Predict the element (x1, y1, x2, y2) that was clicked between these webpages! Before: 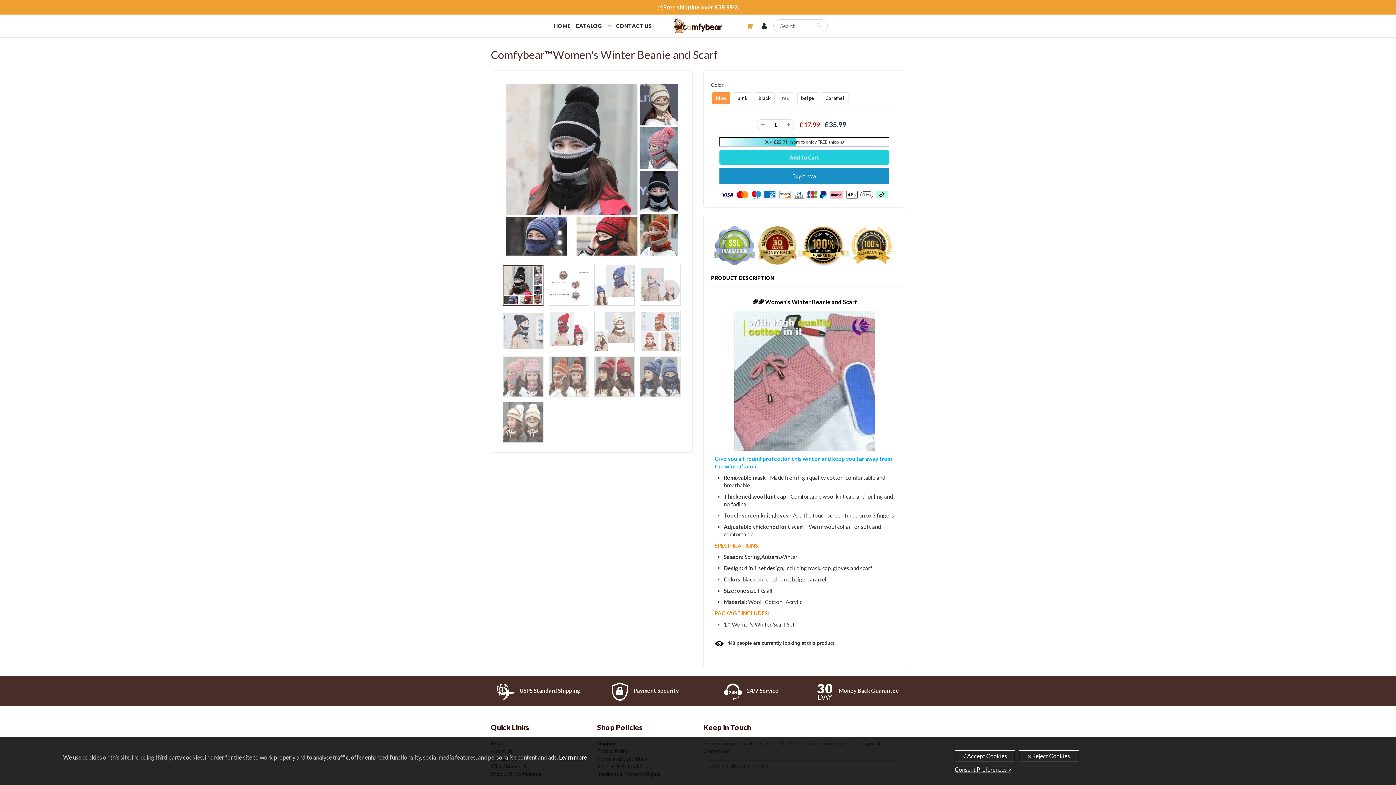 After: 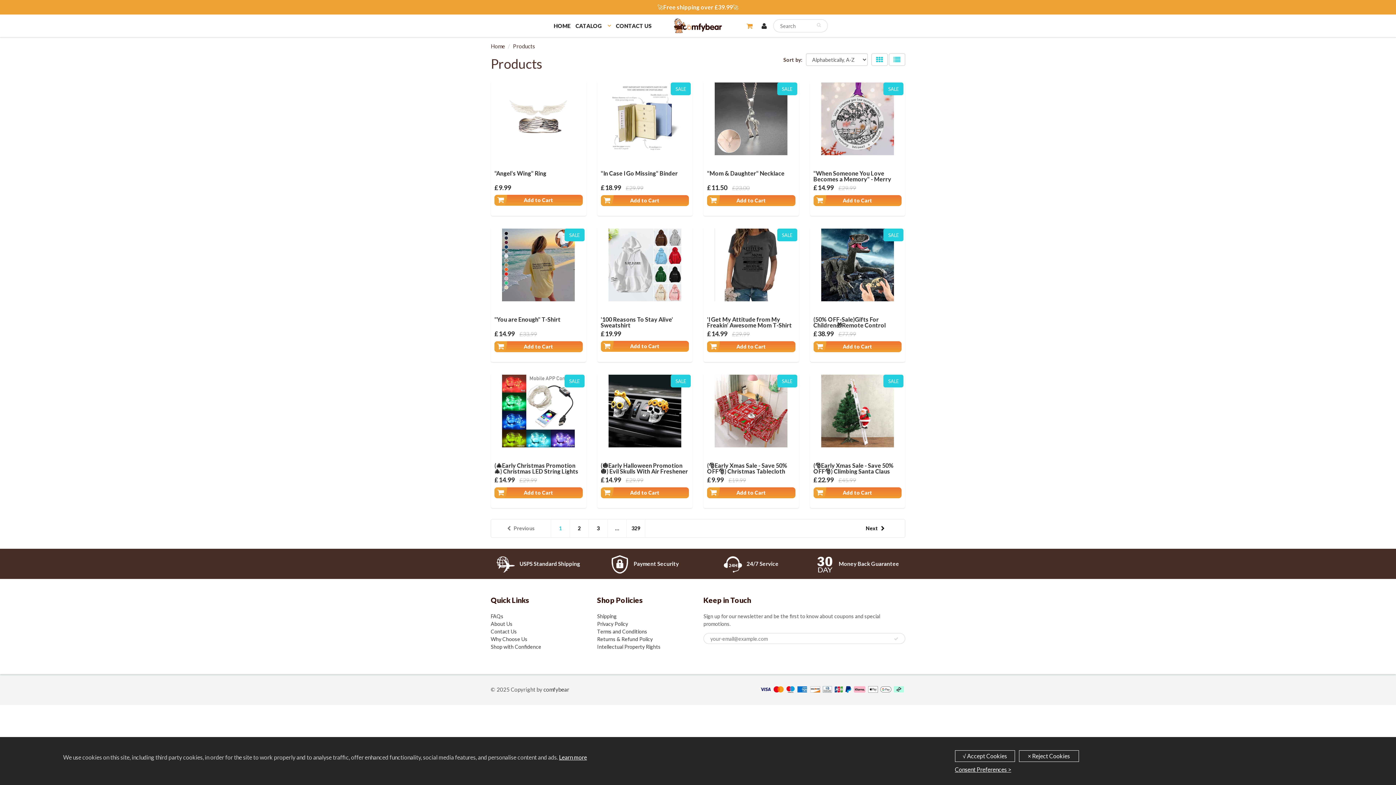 Action: bbox: (575, 22, 614, 29) label: CATALOG